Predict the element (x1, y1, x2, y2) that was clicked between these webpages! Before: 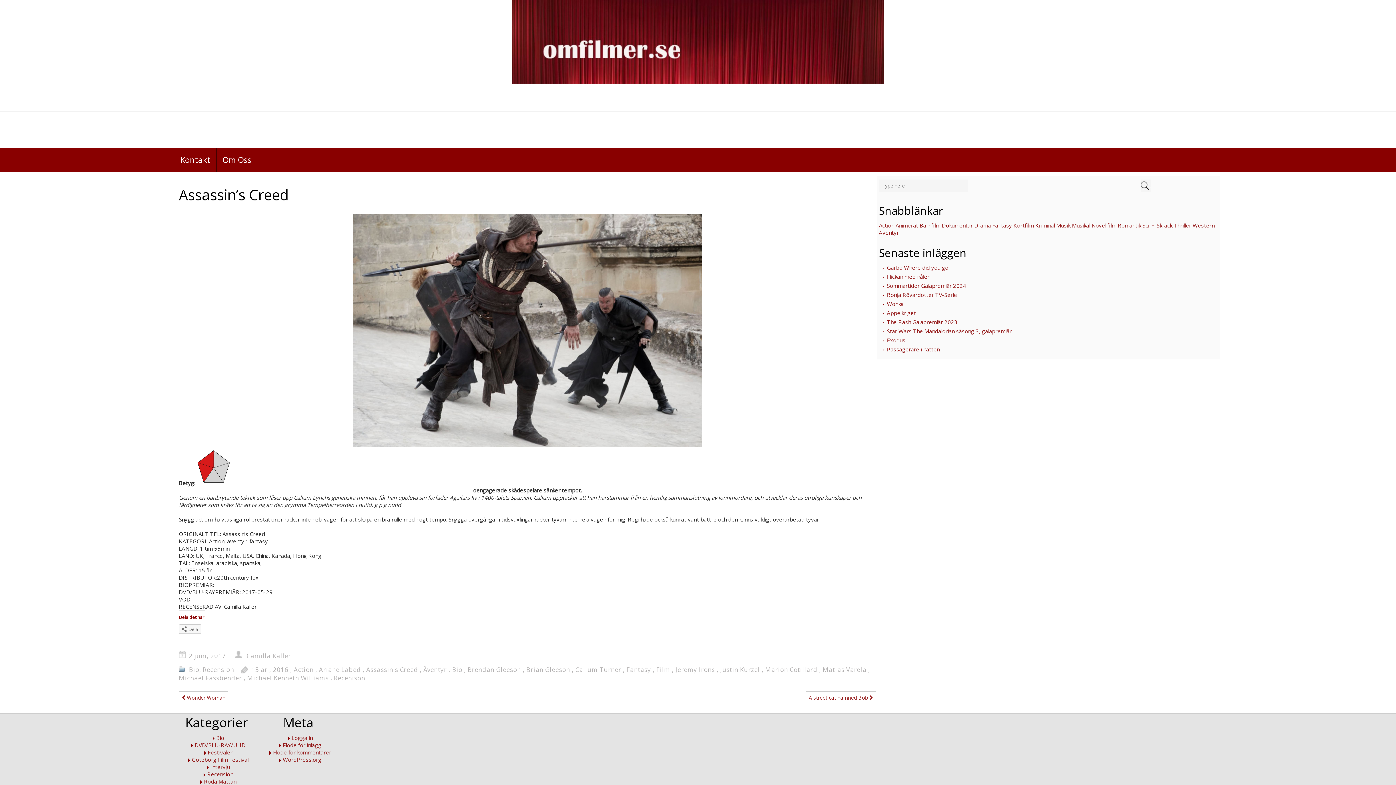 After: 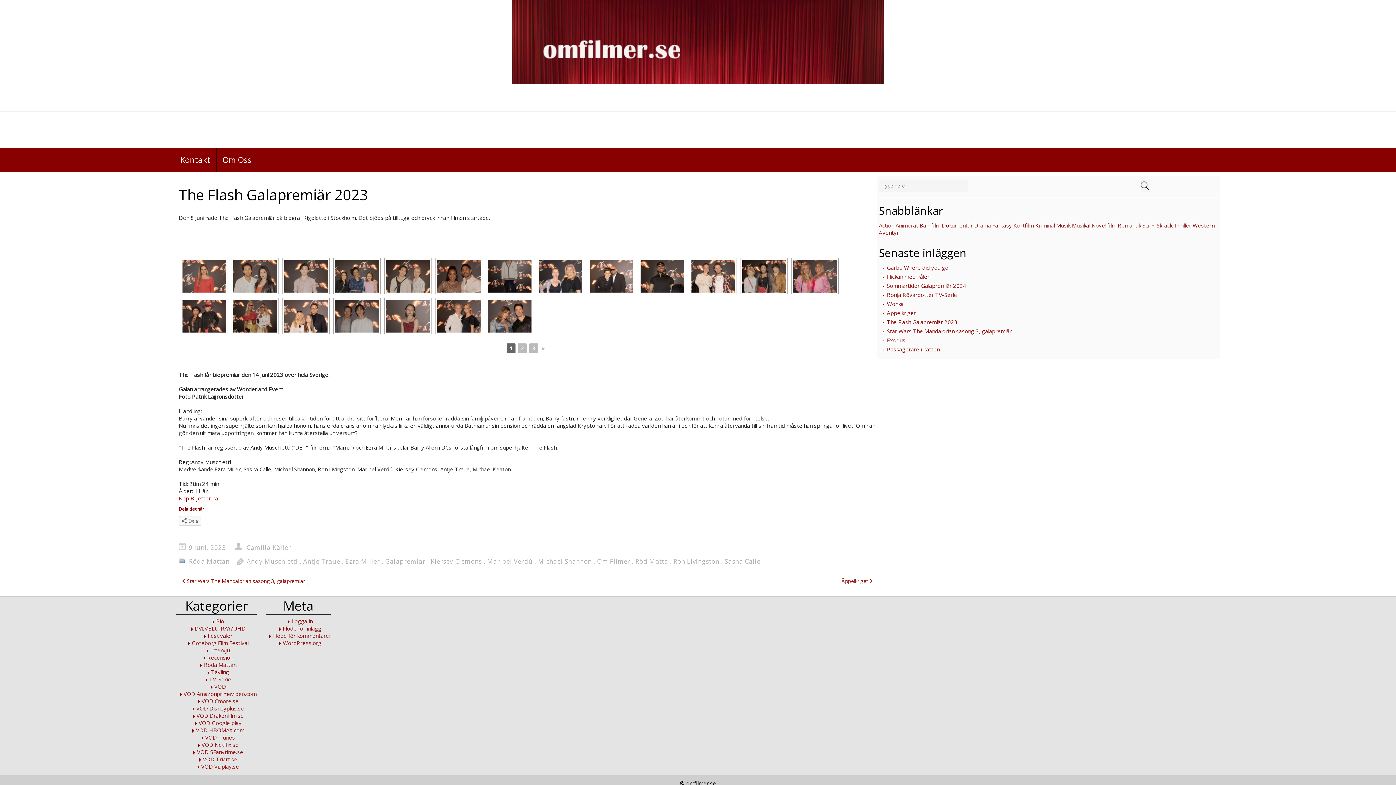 Action: bbox: (887, 318, 957, 325) label: The Flash Galapremiär 2023